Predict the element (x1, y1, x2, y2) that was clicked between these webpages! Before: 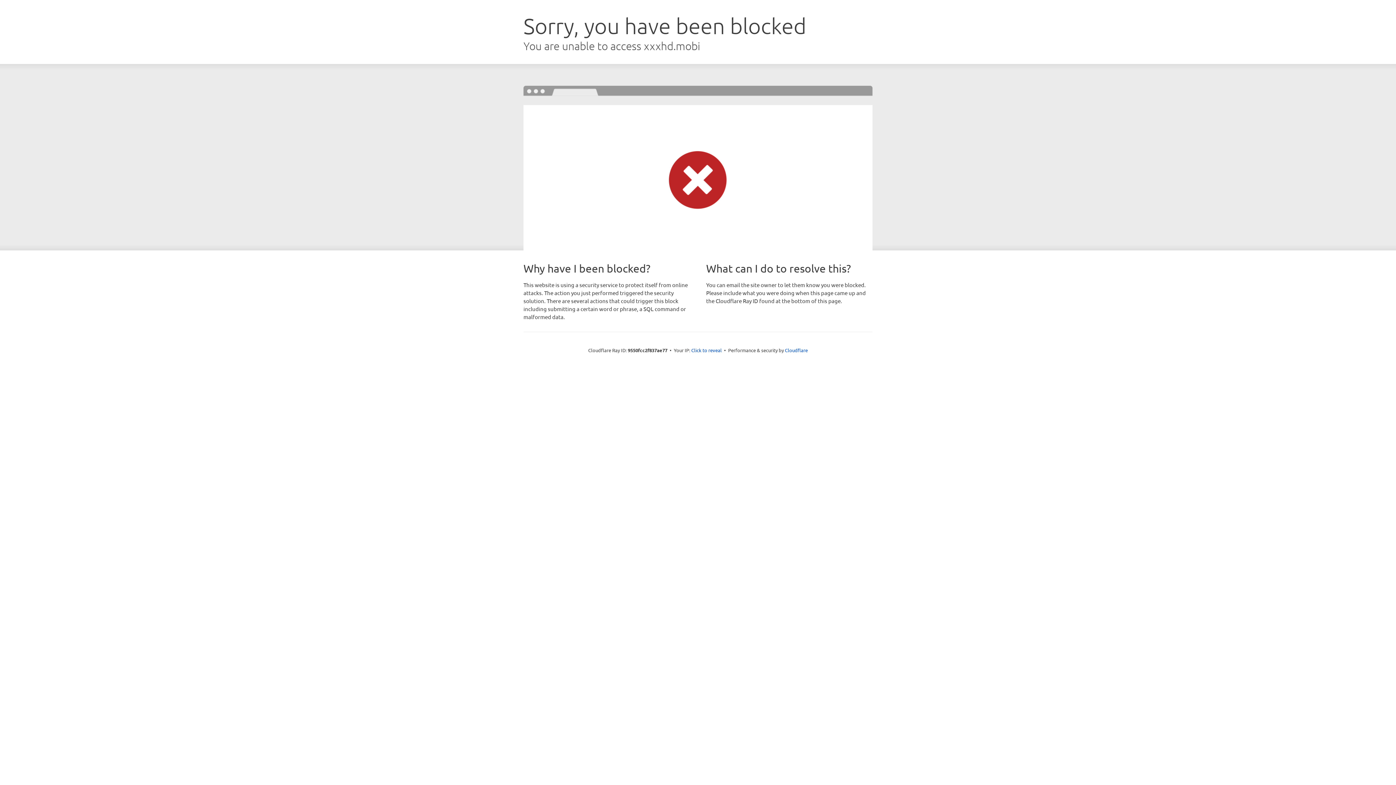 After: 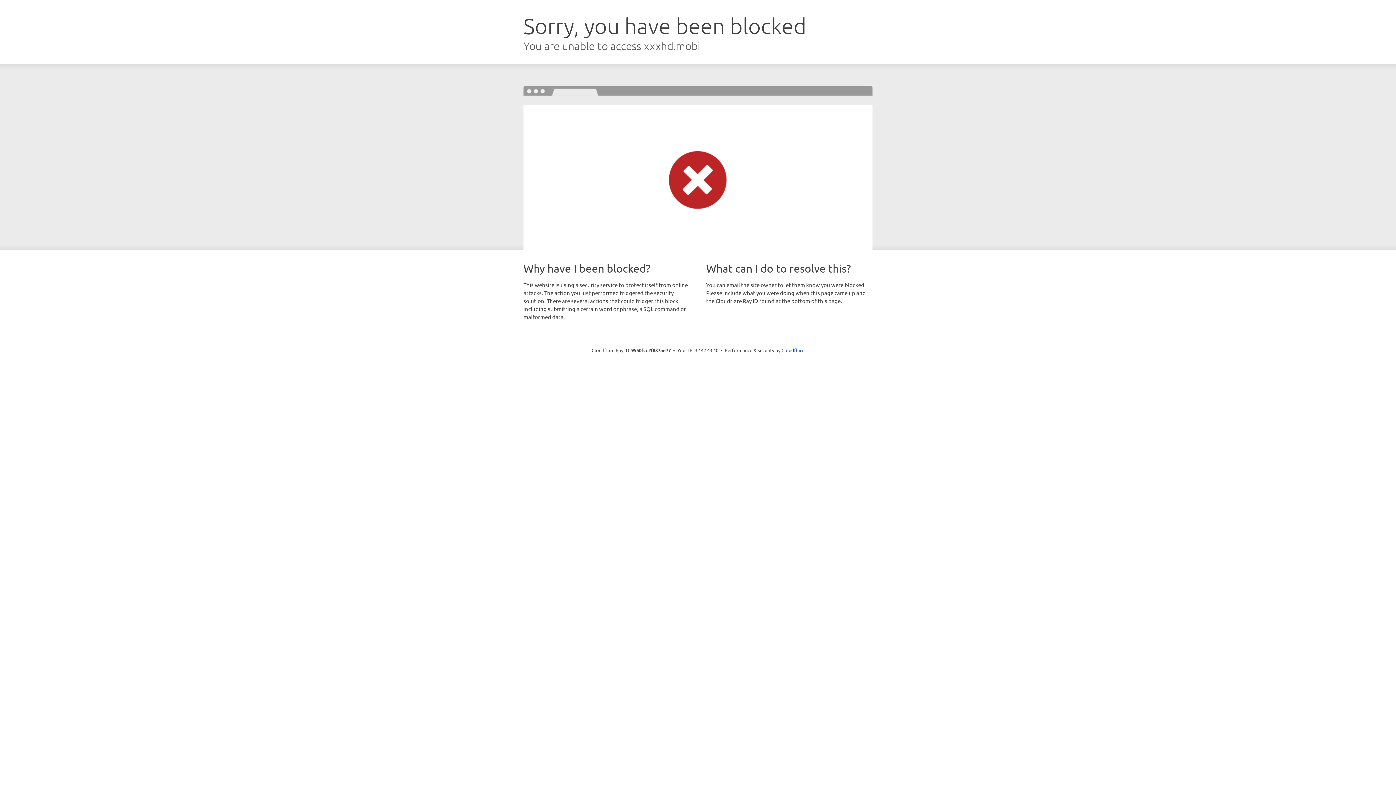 Action: label: Click to reveal bbox: (691, 346, 722, 353)